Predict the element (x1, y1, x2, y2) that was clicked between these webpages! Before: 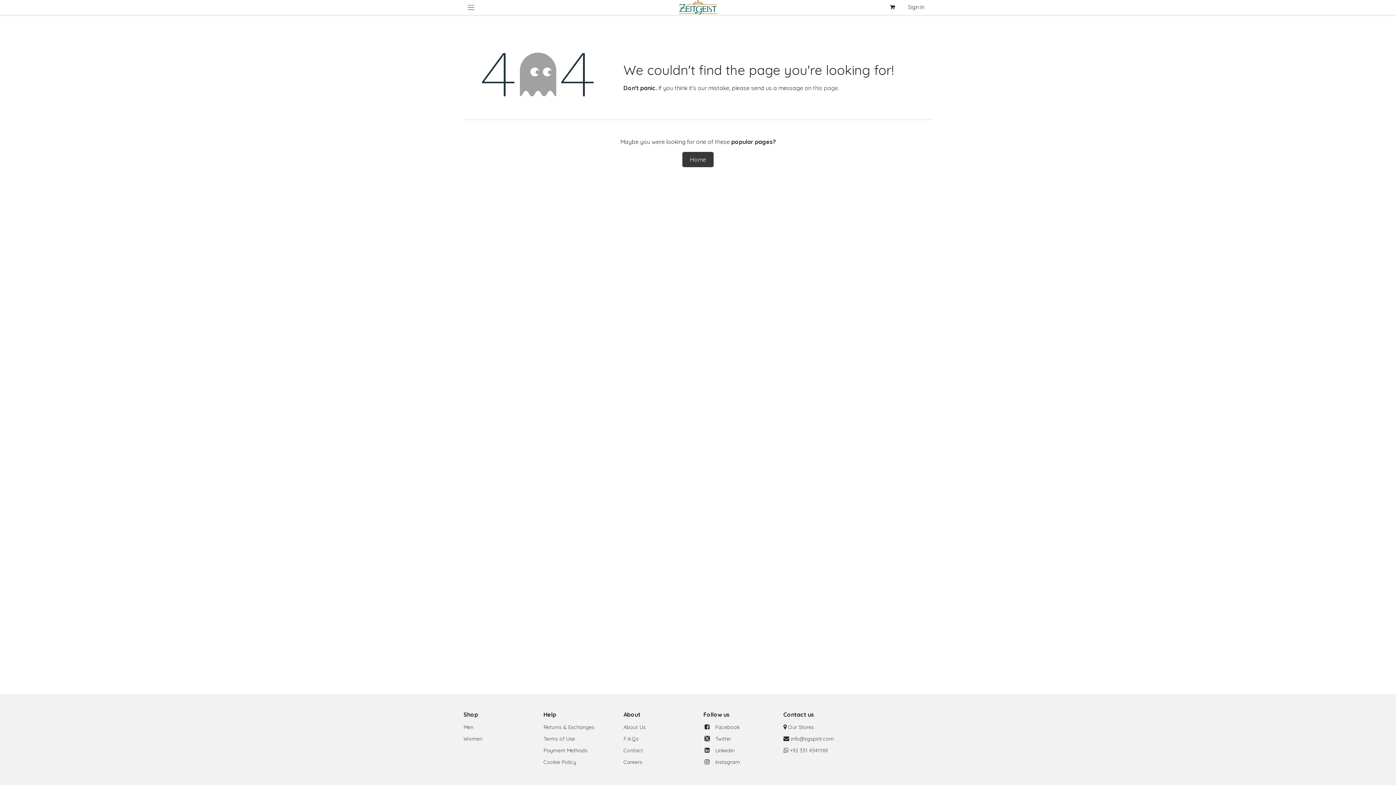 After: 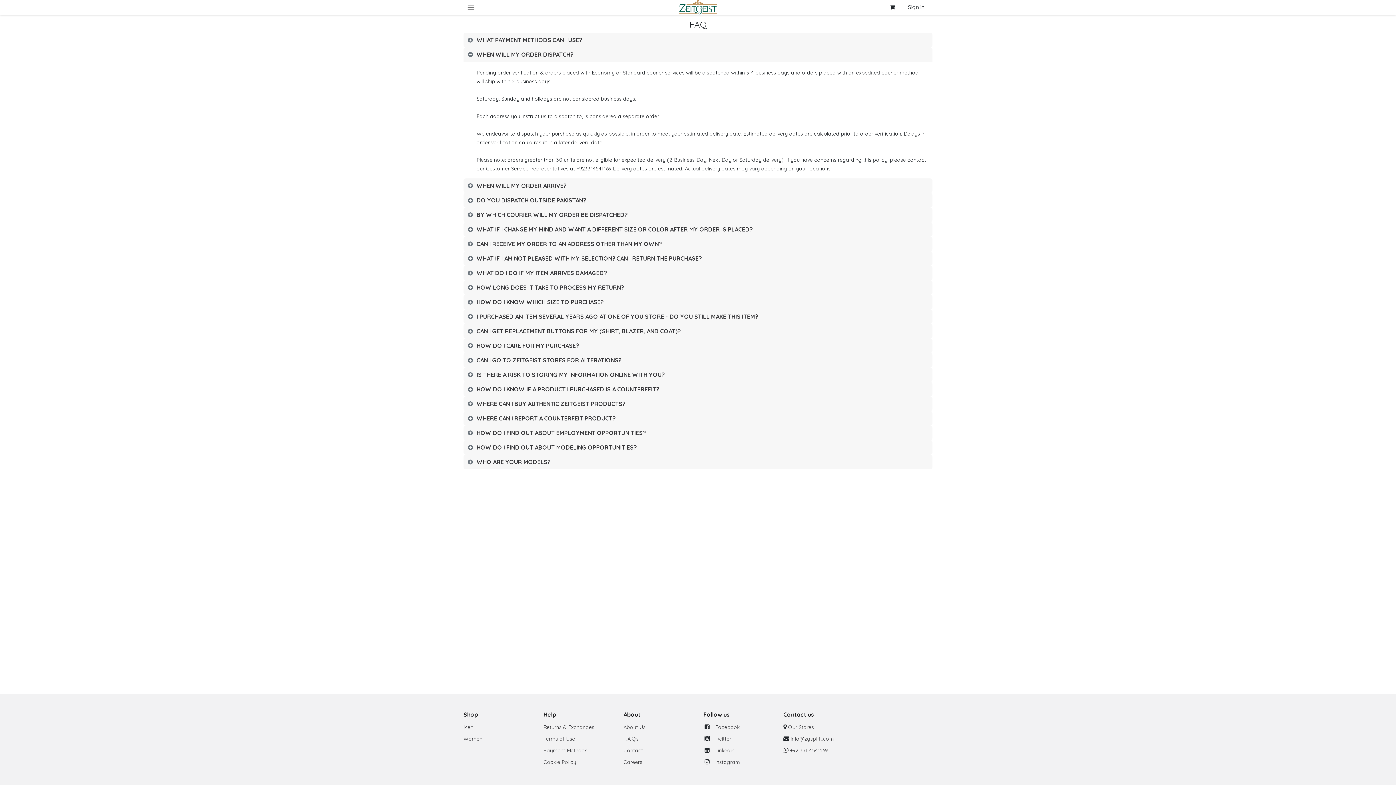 Action: bbox: (623, 735, 640, 742) label: F.A.Qs 